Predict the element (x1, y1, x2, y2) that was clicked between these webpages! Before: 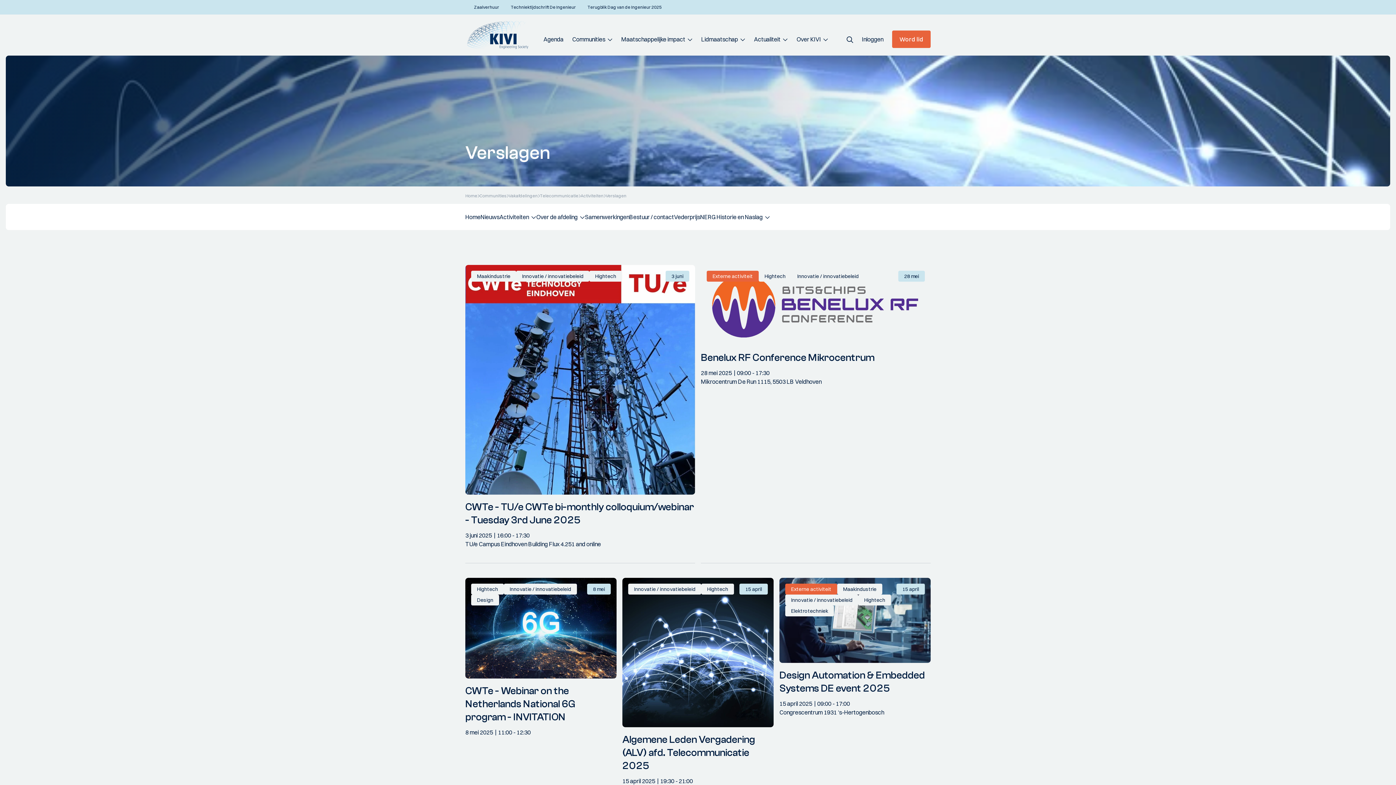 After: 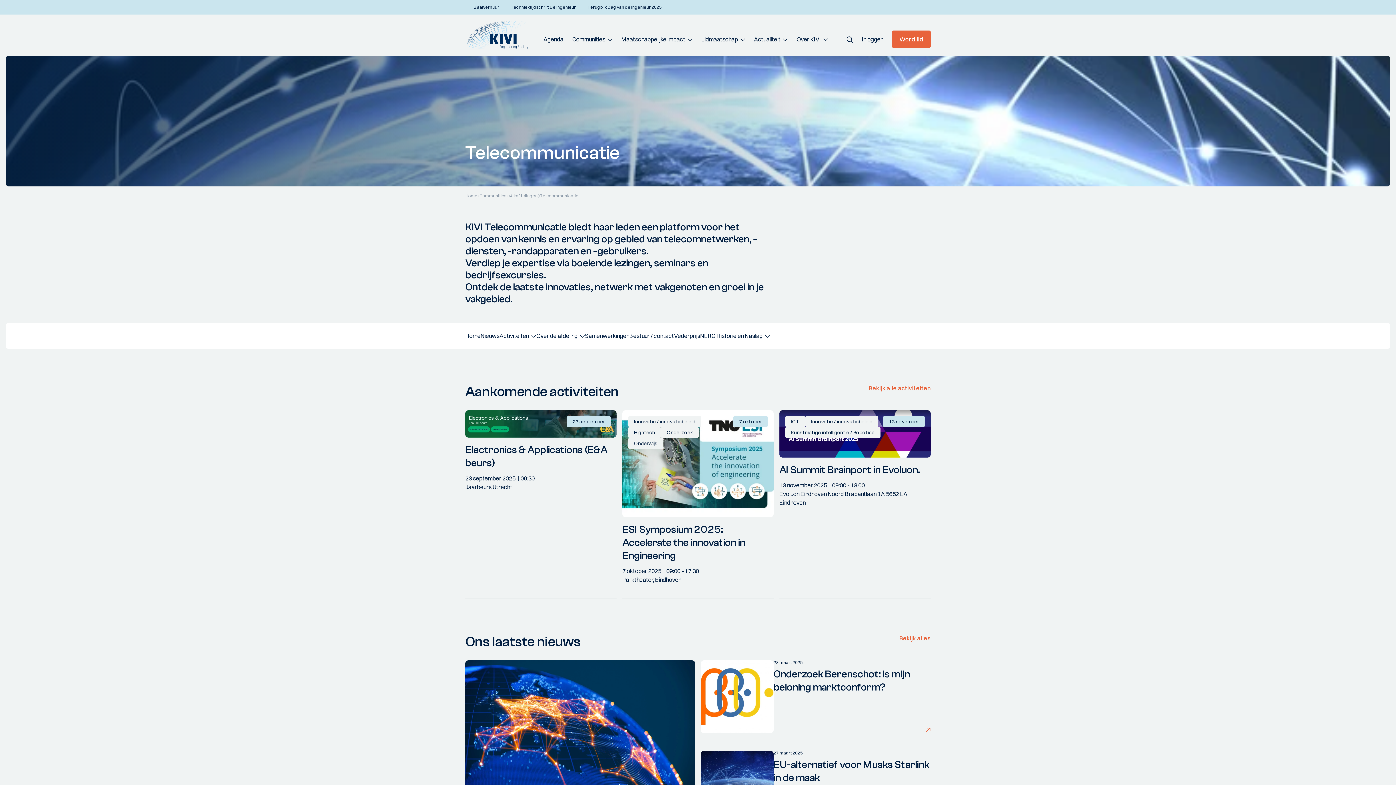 Action: label: Home bbox: (465, 213, 480, 220)